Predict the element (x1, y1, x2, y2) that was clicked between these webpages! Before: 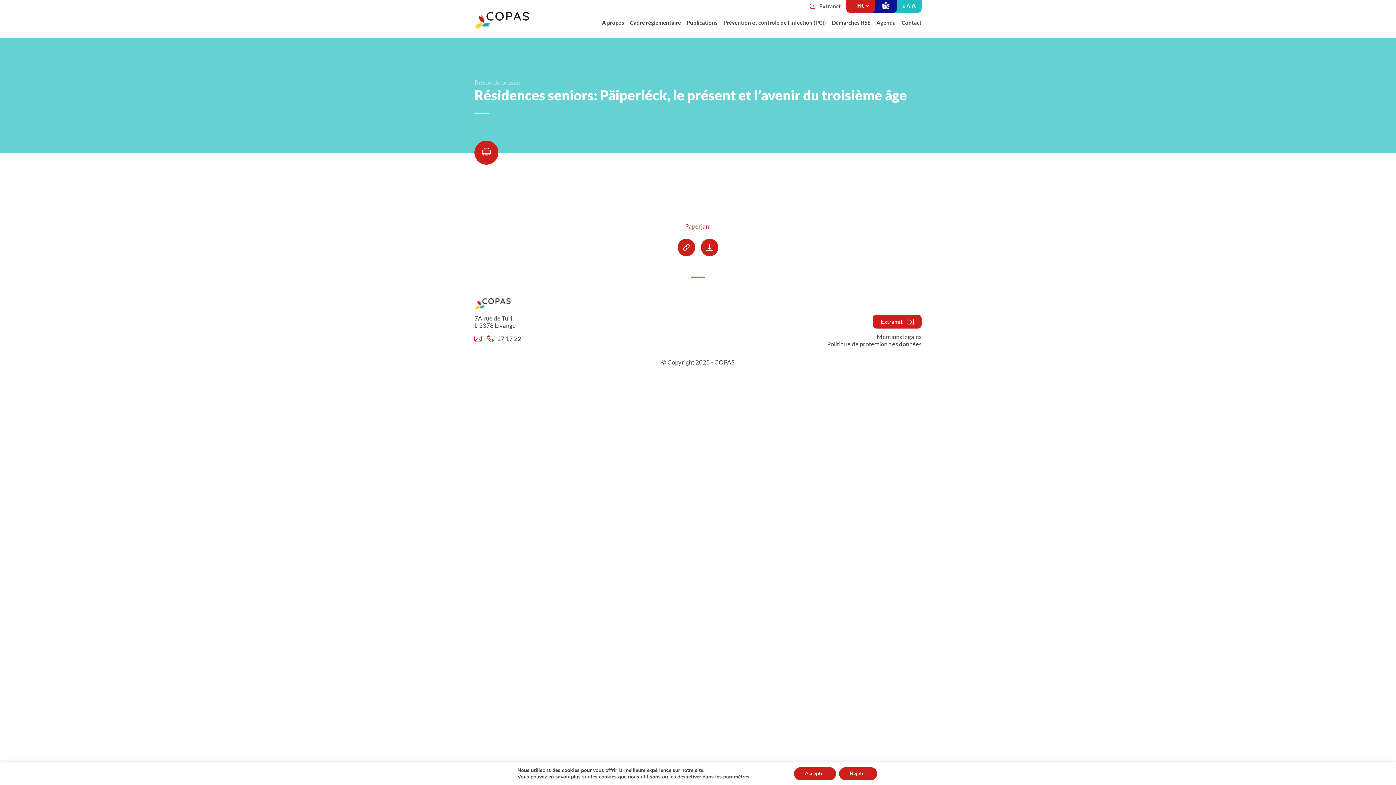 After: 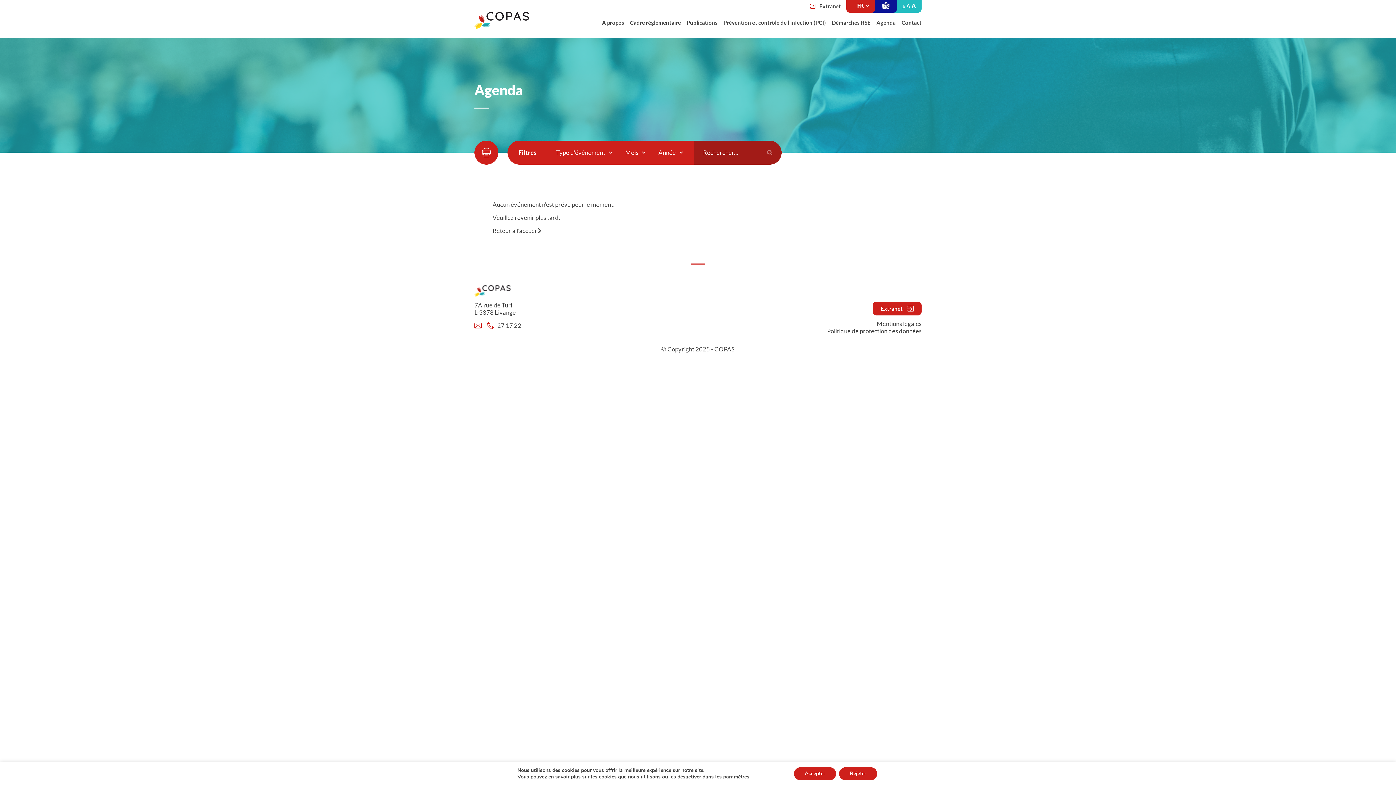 Action: label: Agenda bbox: (873, 16, 898, 28)